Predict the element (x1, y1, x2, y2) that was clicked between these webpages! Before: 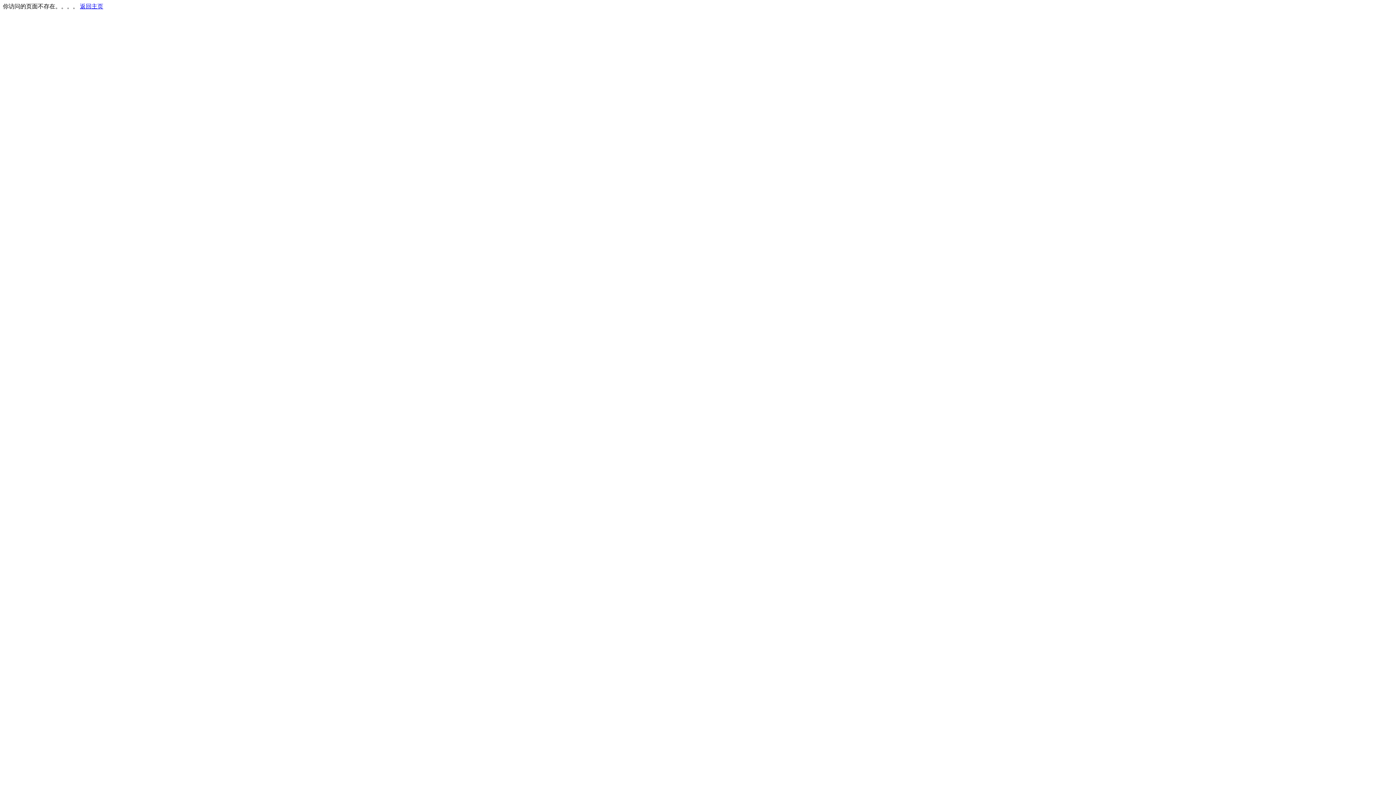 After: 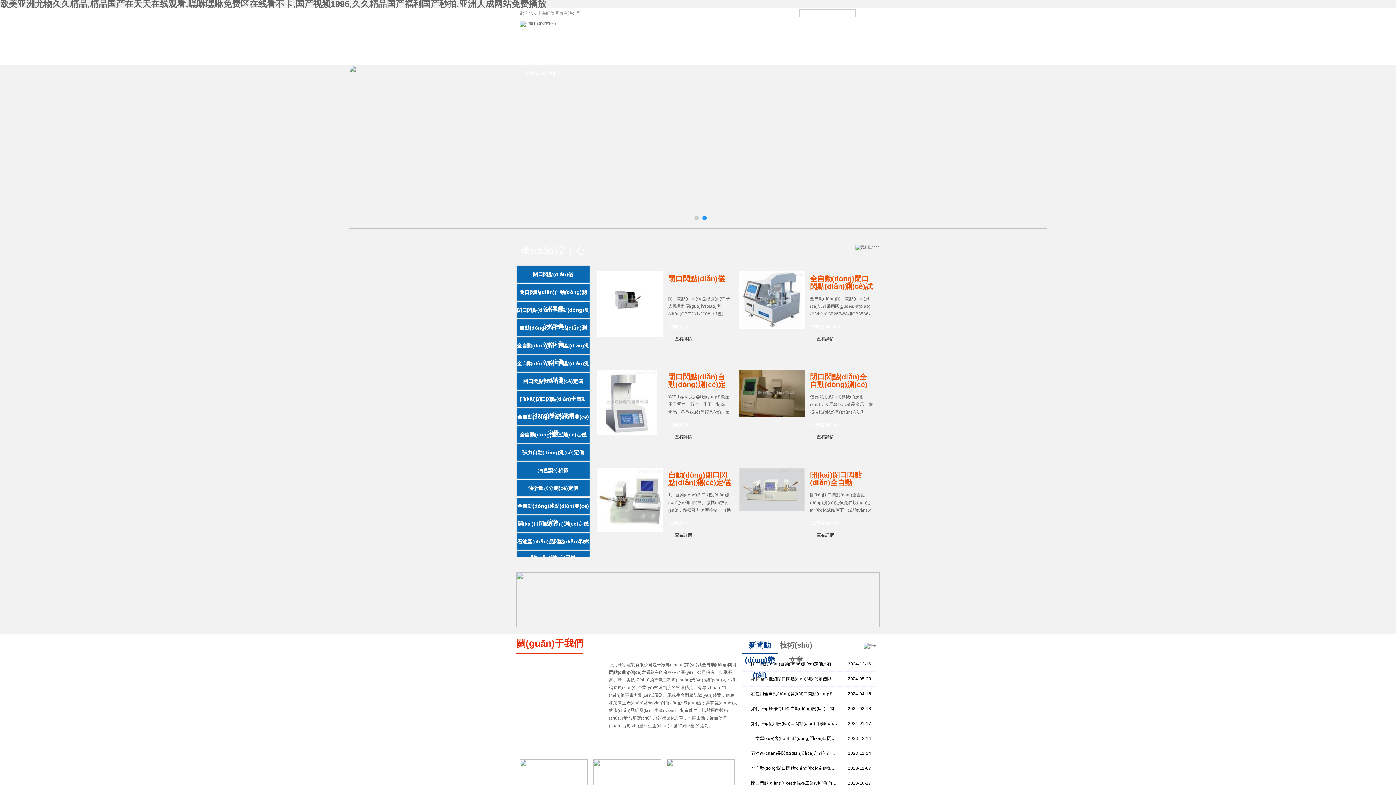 Action: bbox: (80, 3, 103, 9) label: 返回主页